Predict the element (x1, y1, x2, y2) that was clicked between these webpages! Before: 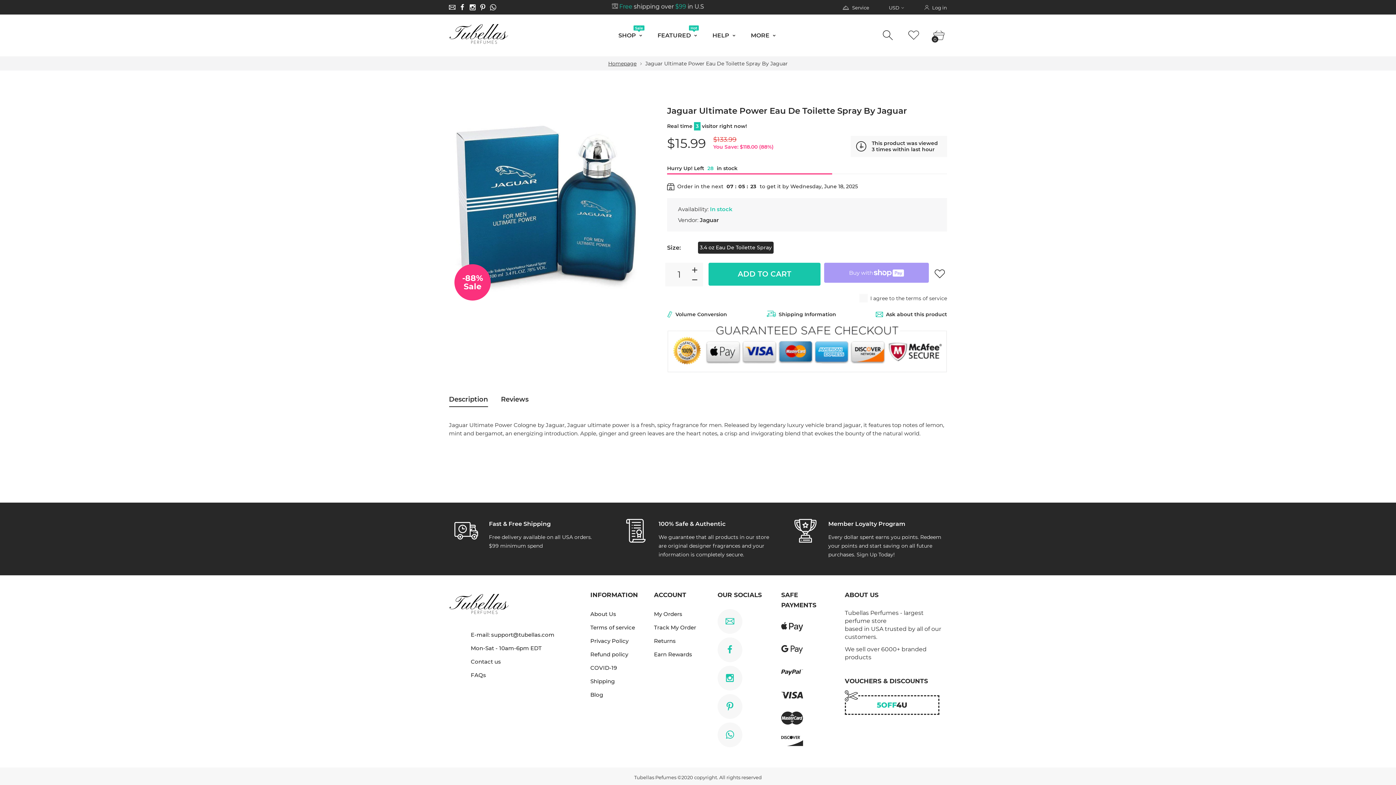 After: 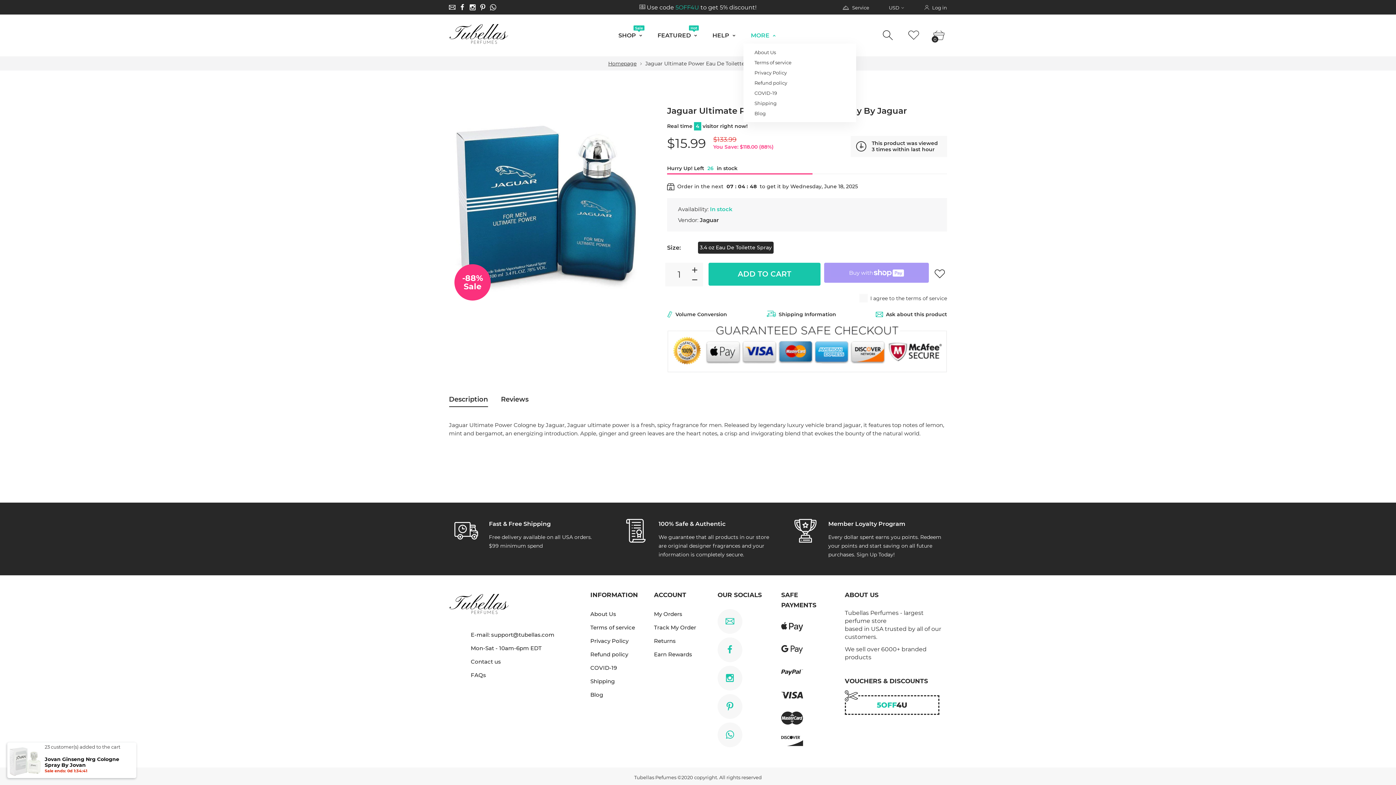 Action: bbox: (759, 27, 798, 43) label: MORE 